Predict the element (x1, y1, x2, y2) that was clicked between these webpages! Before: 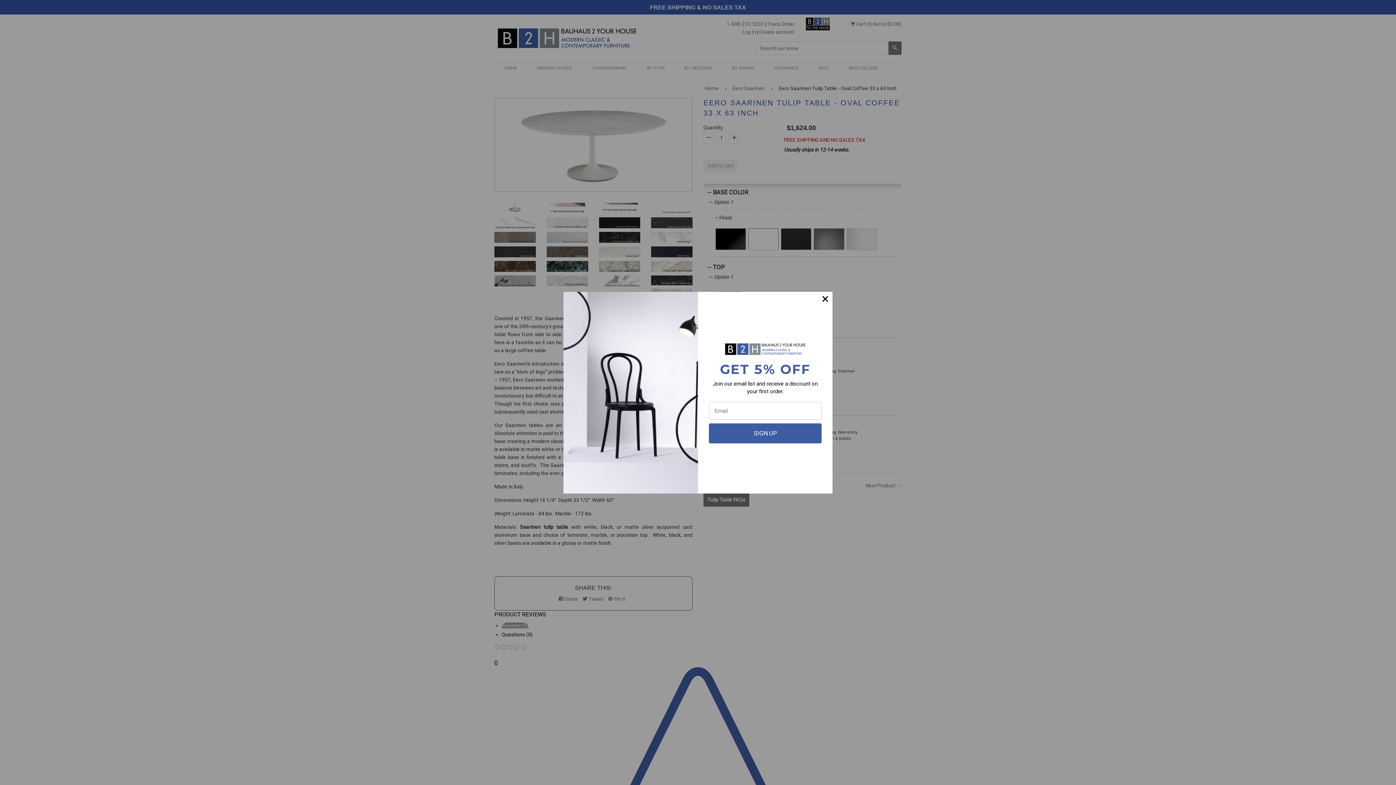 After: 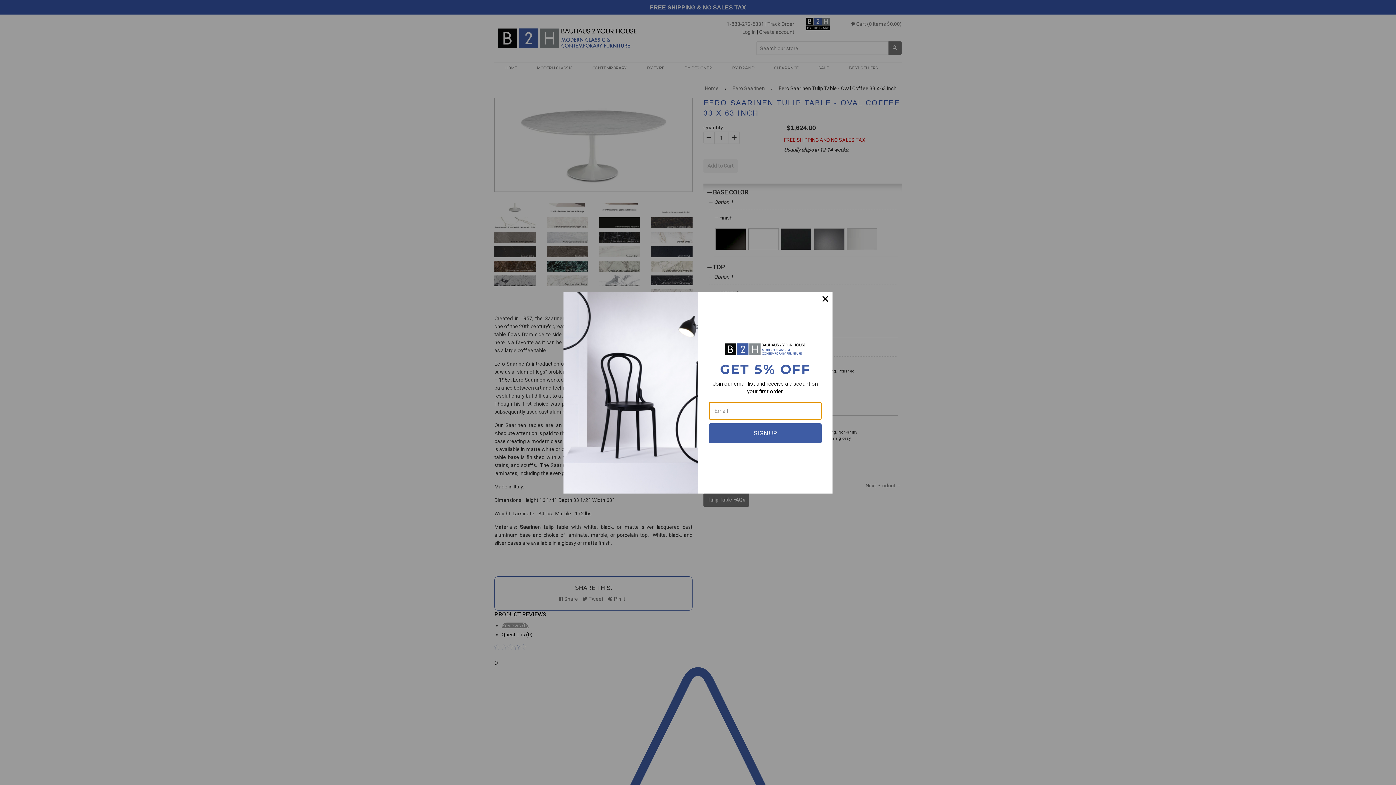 Action: bbox: (709, 423, 821, 443) label: SIGN UP